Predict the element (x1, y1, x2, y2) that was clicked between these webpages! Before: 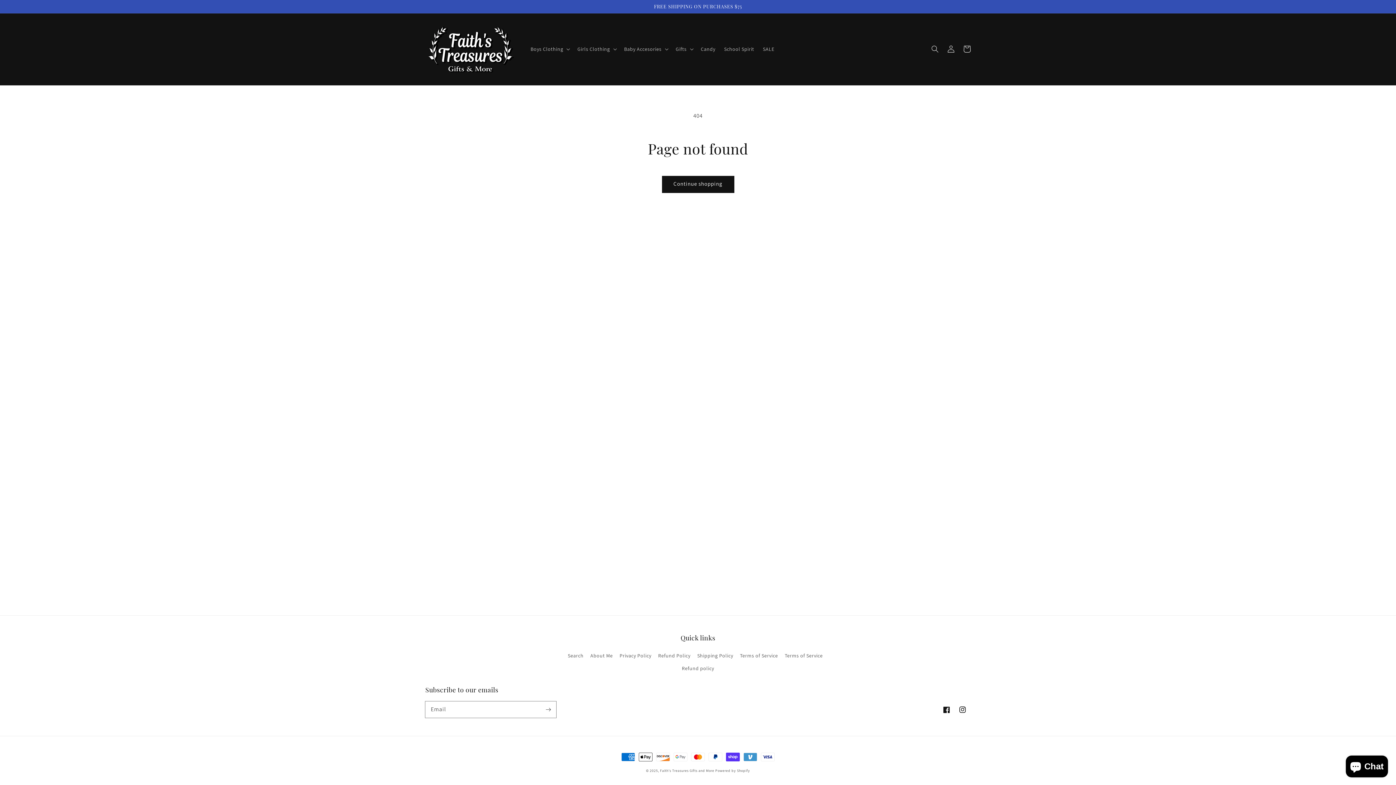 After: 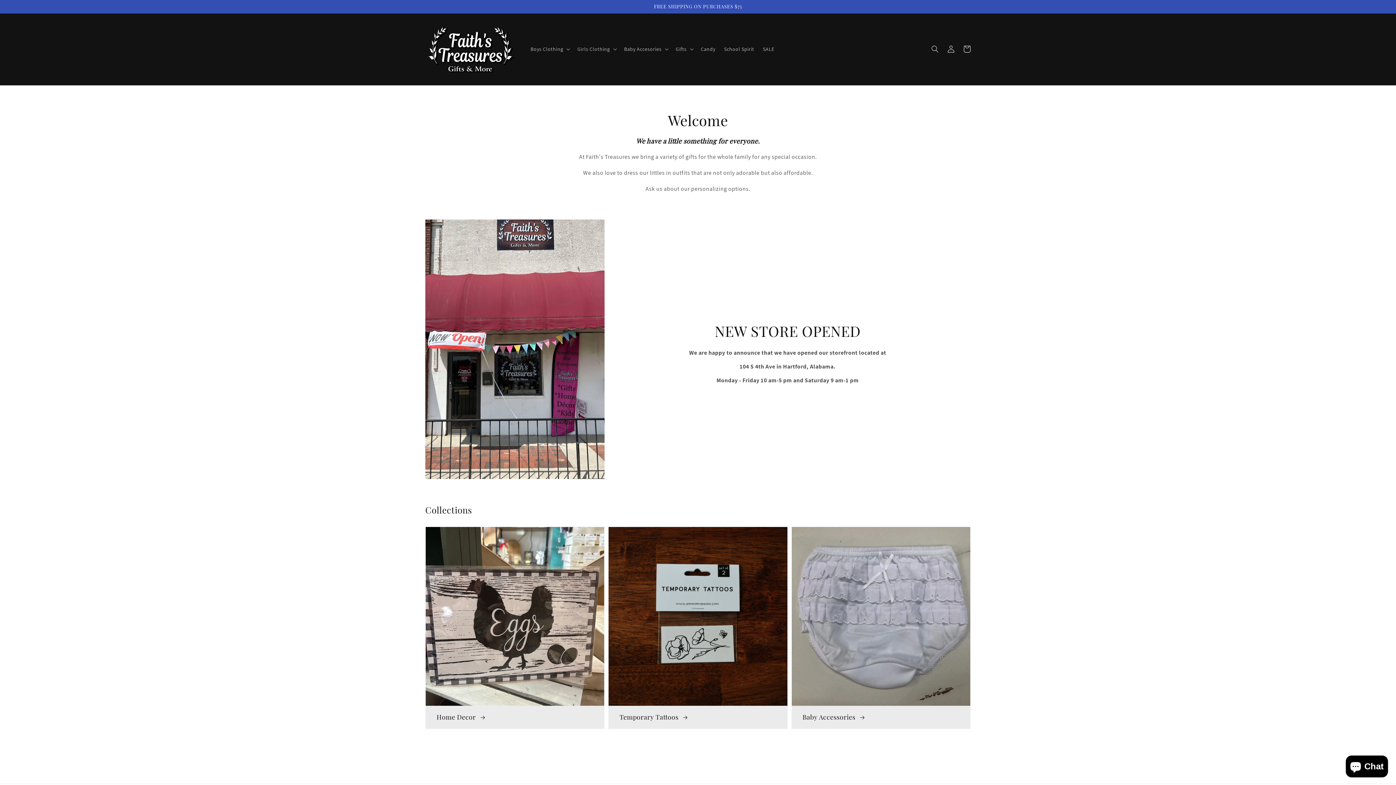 Action: bbox: (422, 20, 519, 77)